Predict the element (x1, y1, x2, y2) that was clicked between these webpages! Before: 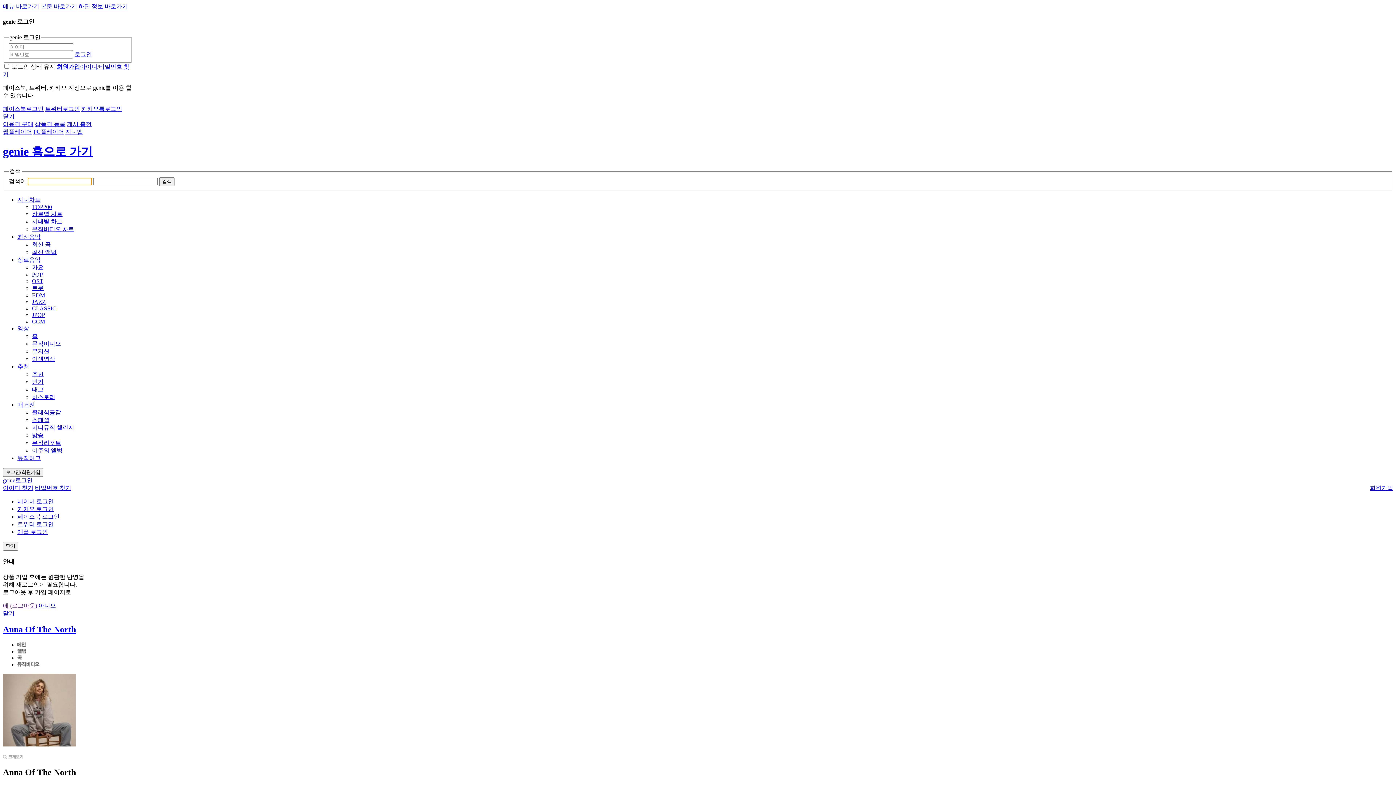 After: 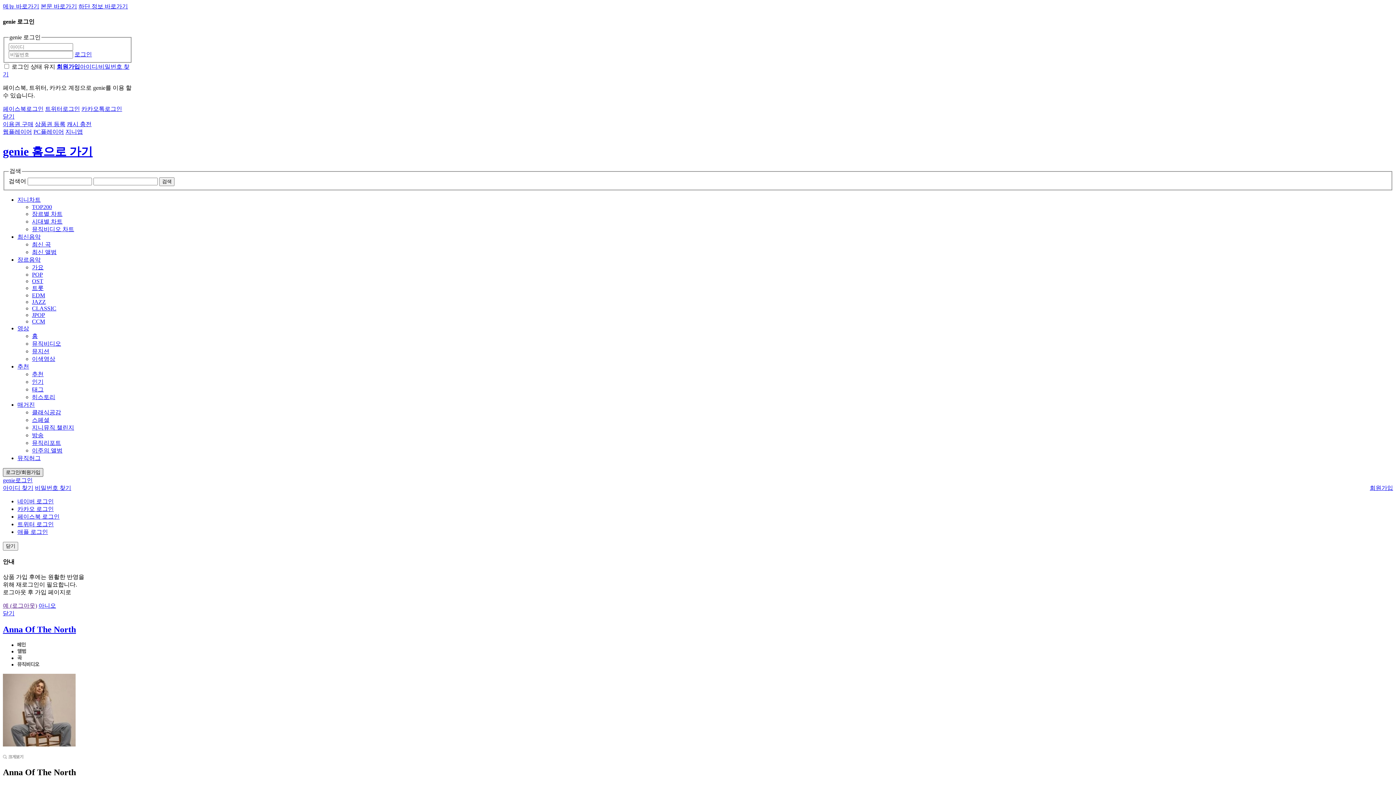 Action: bbox: (2, 468, 43, 476) label: 로그인/회원가입